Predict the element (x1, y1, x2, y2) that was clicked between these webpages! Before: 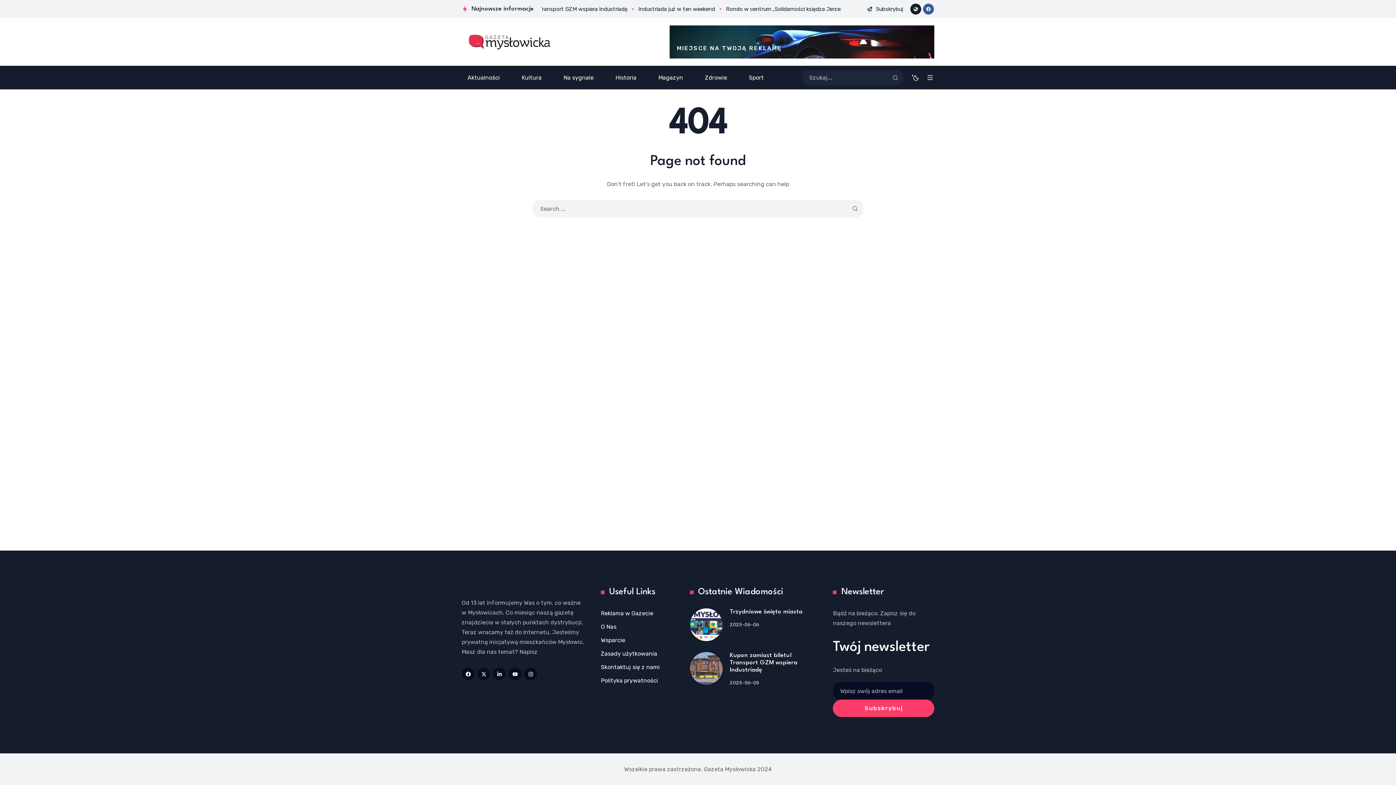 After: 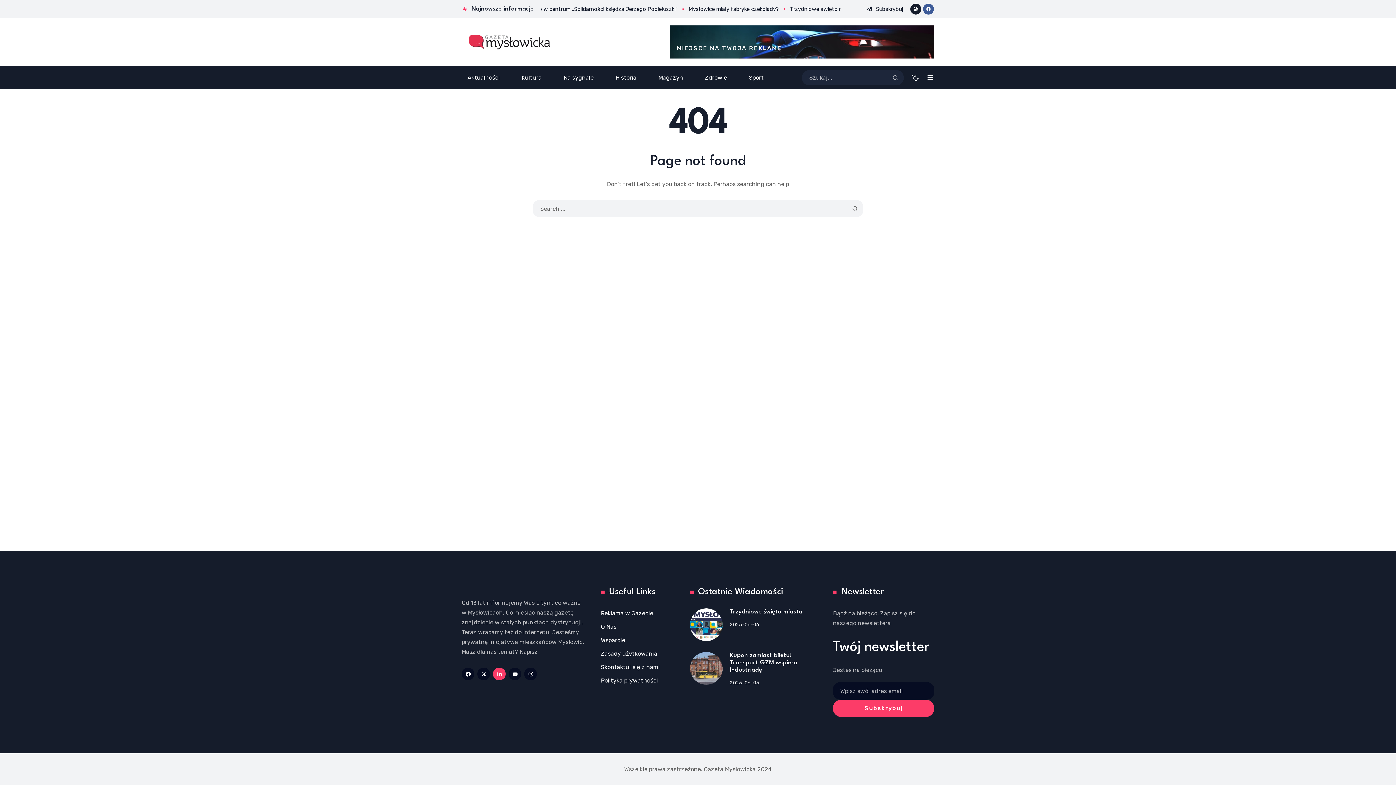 Action: bbox: (493, 668, 505, 680)